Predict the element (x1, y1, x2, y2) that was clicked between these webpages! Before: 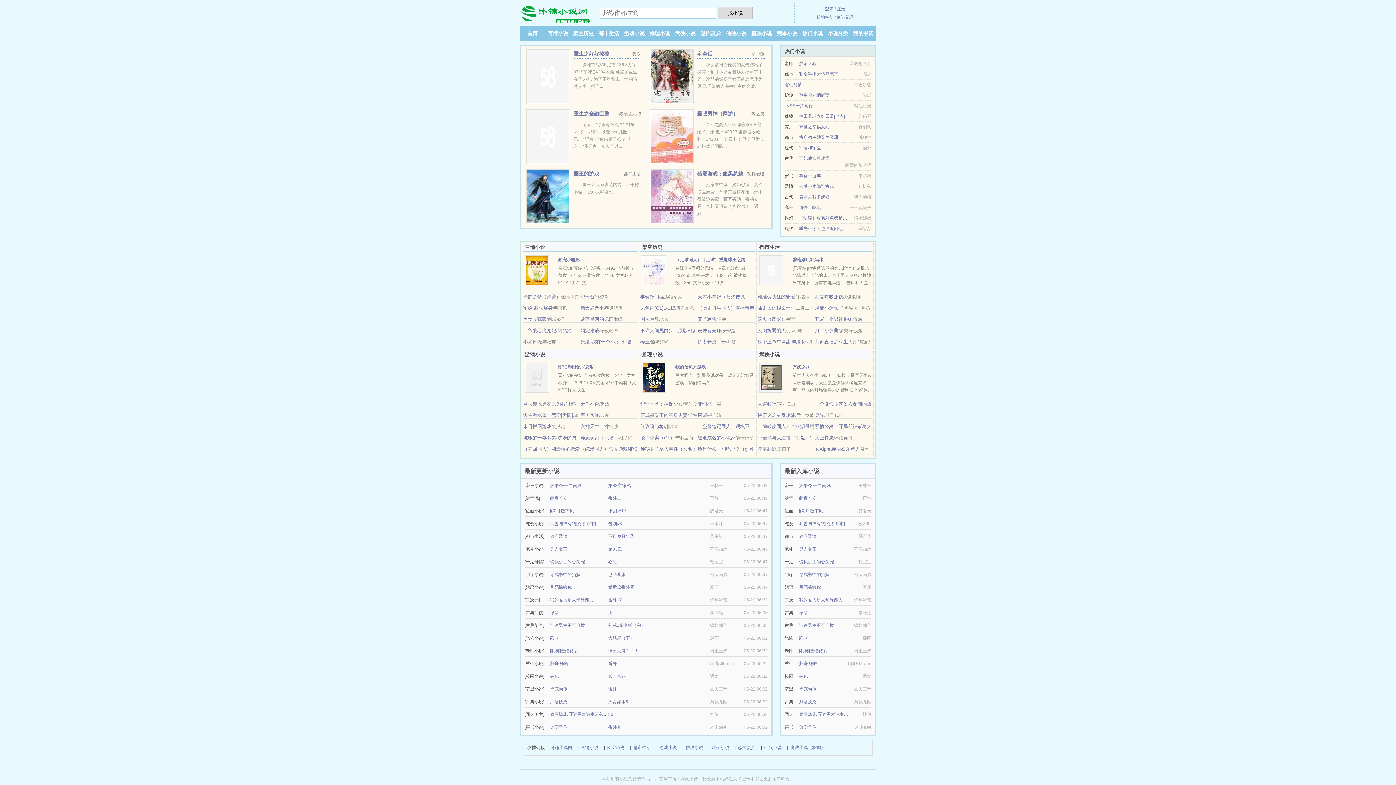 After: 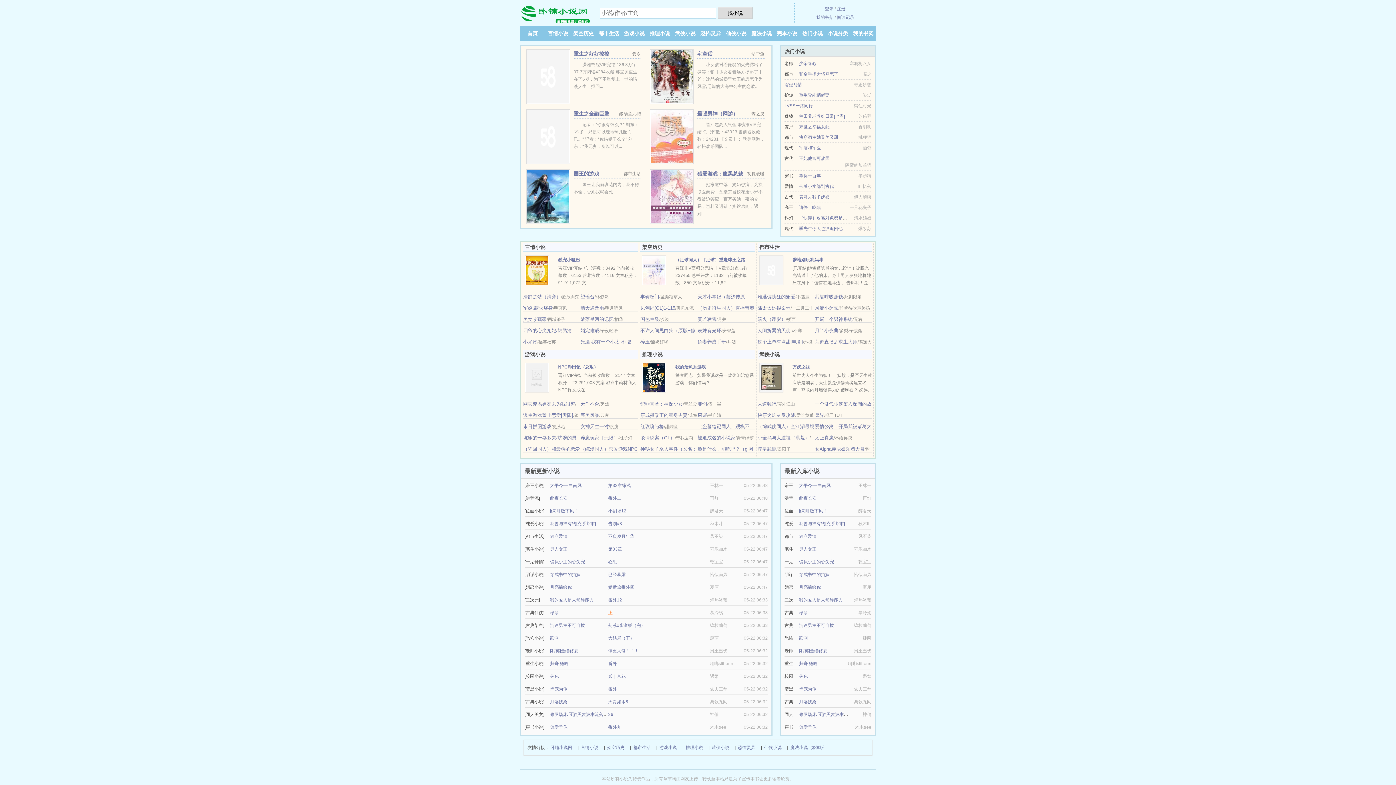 Action: label: 上 bbox: (608, 610, 612, 615)